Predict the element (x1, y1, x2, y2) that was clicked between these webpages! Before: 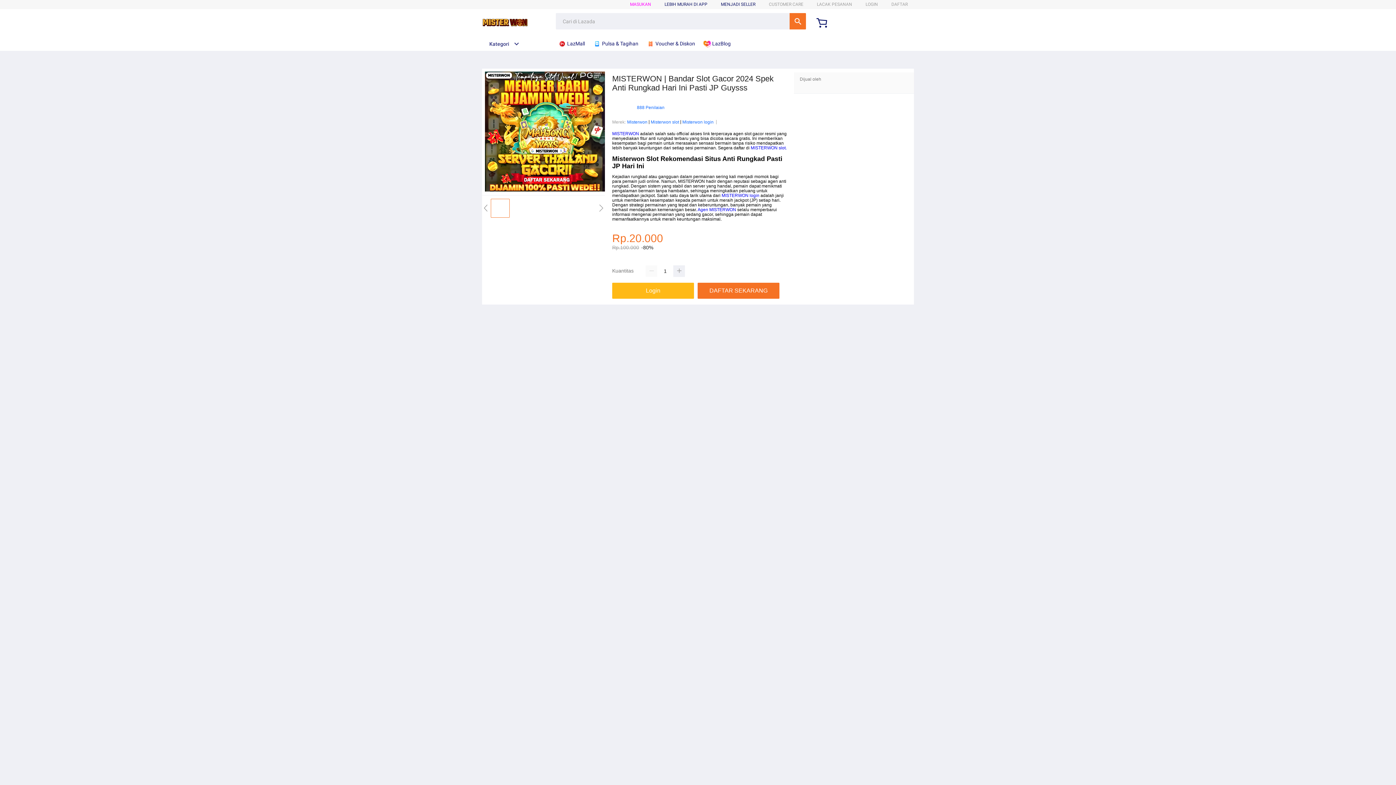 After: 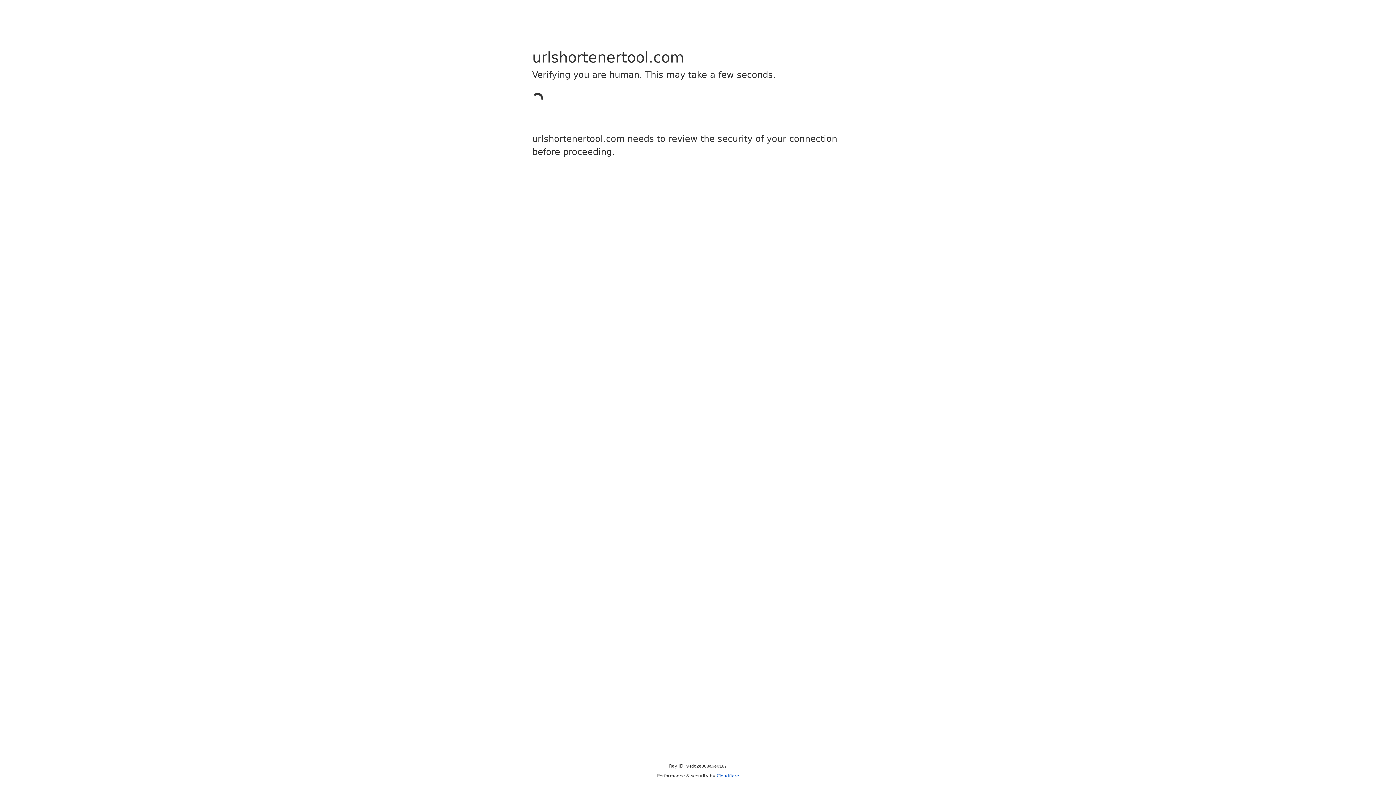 Action: bbox: (612, 283, 694, 299) label: Login